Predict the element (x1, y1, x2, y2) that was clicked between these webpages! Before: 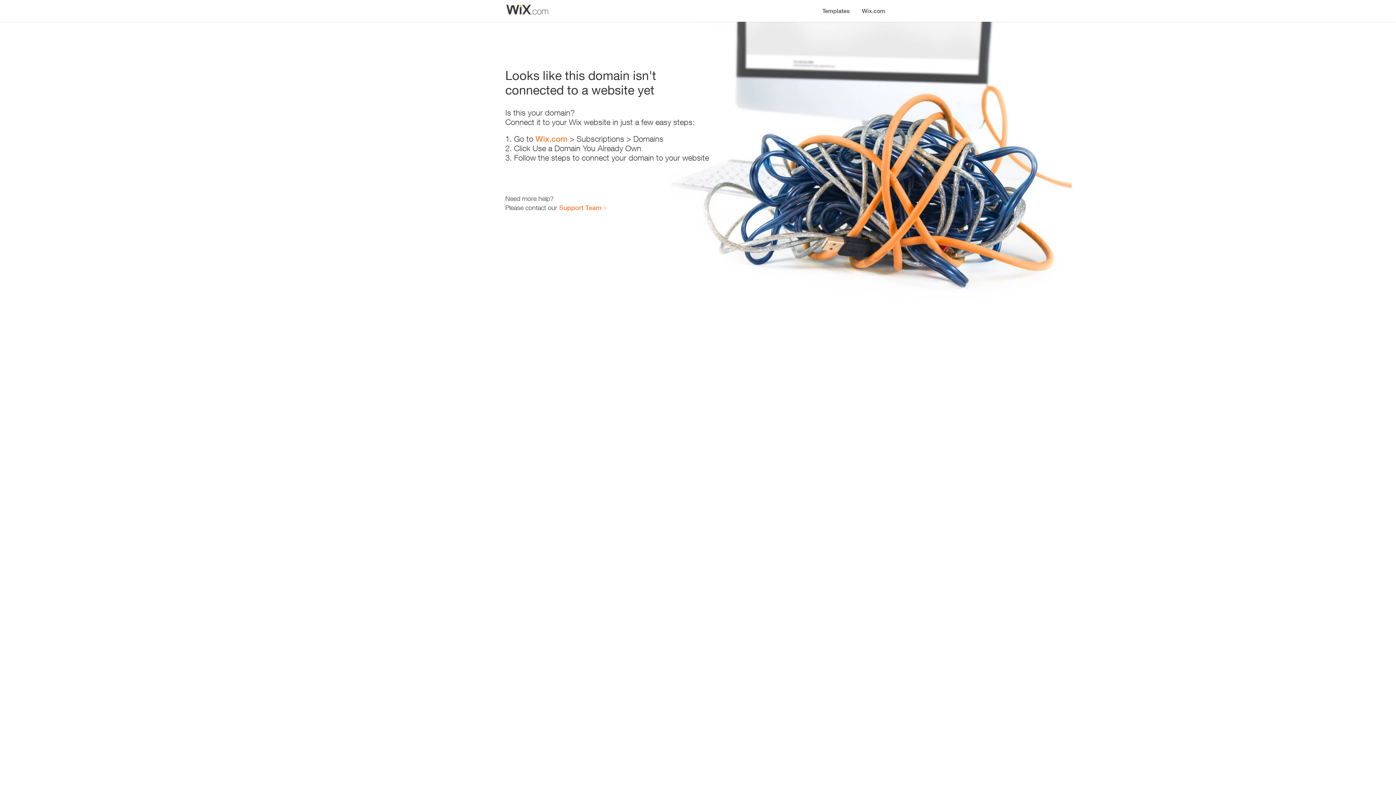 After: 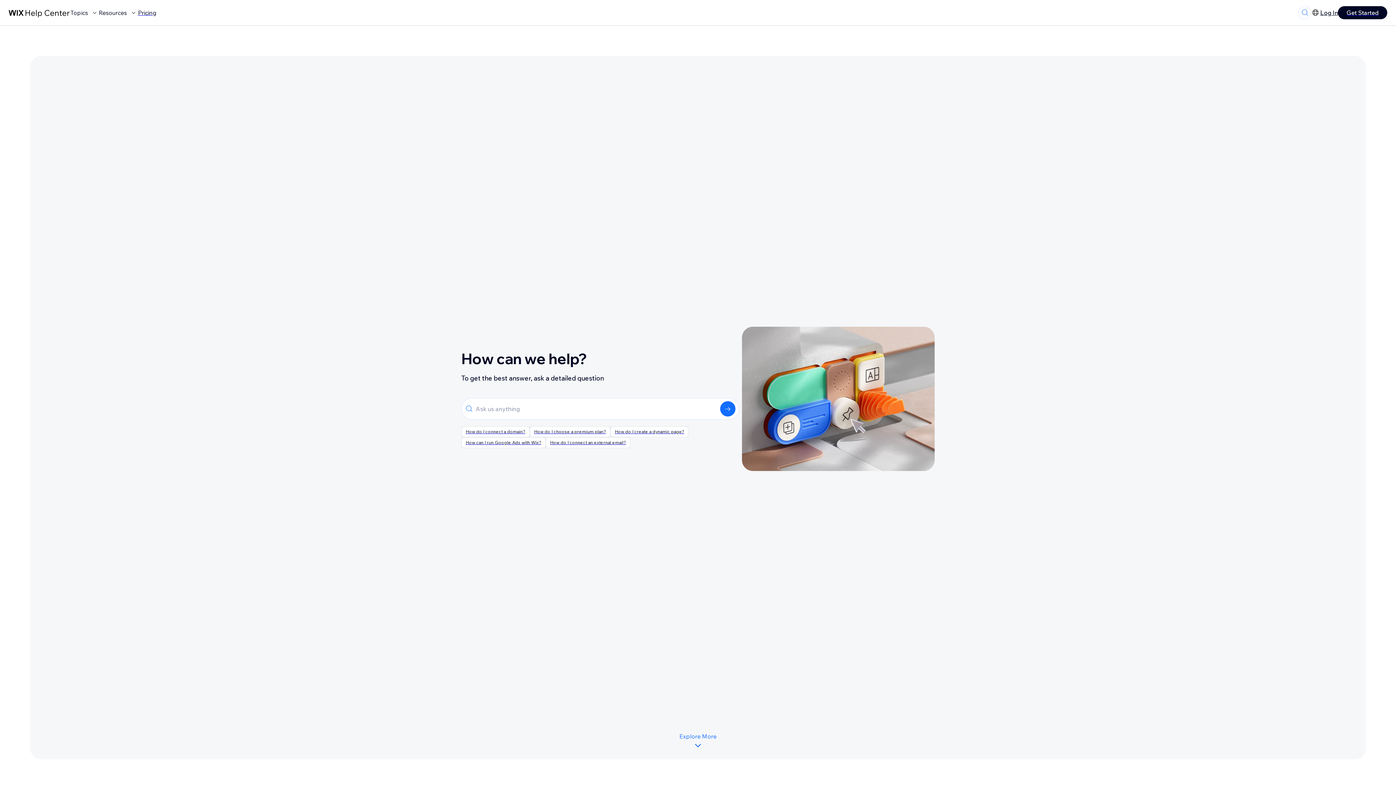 Action: bbox: (559, 203, 601, 211) label: Support Team